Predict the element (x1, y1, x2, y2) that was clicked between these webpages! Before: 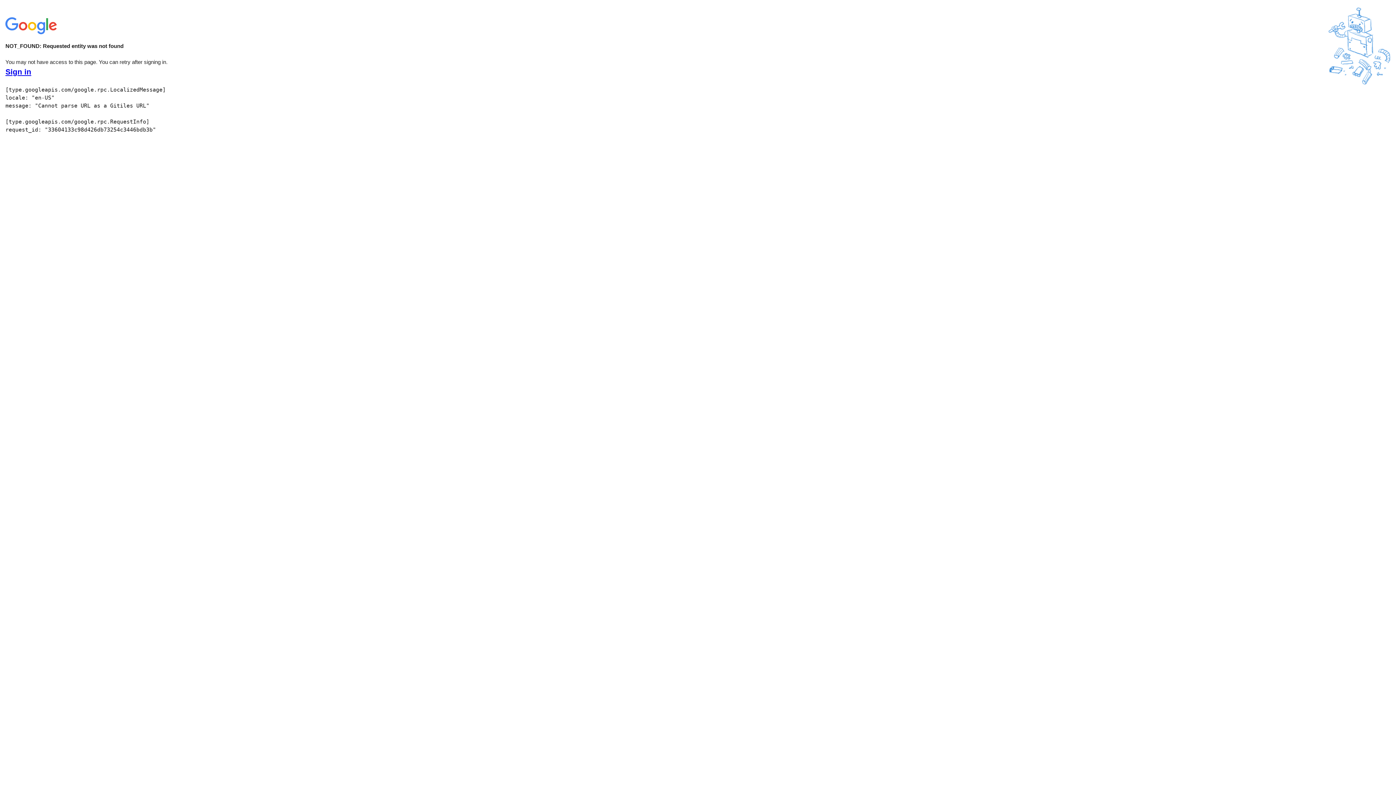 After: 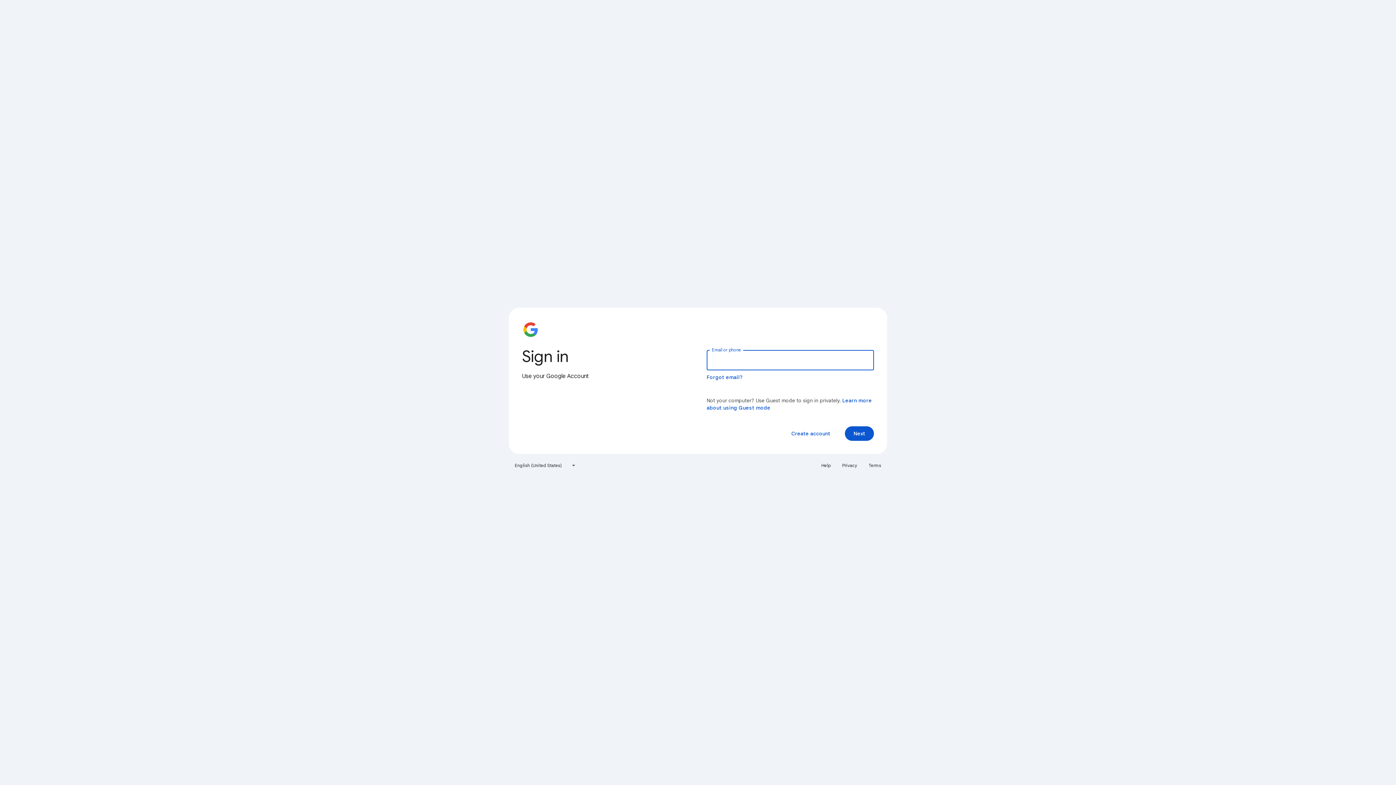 Action: bbox: (5, 68, 31, 76) label: Sign in